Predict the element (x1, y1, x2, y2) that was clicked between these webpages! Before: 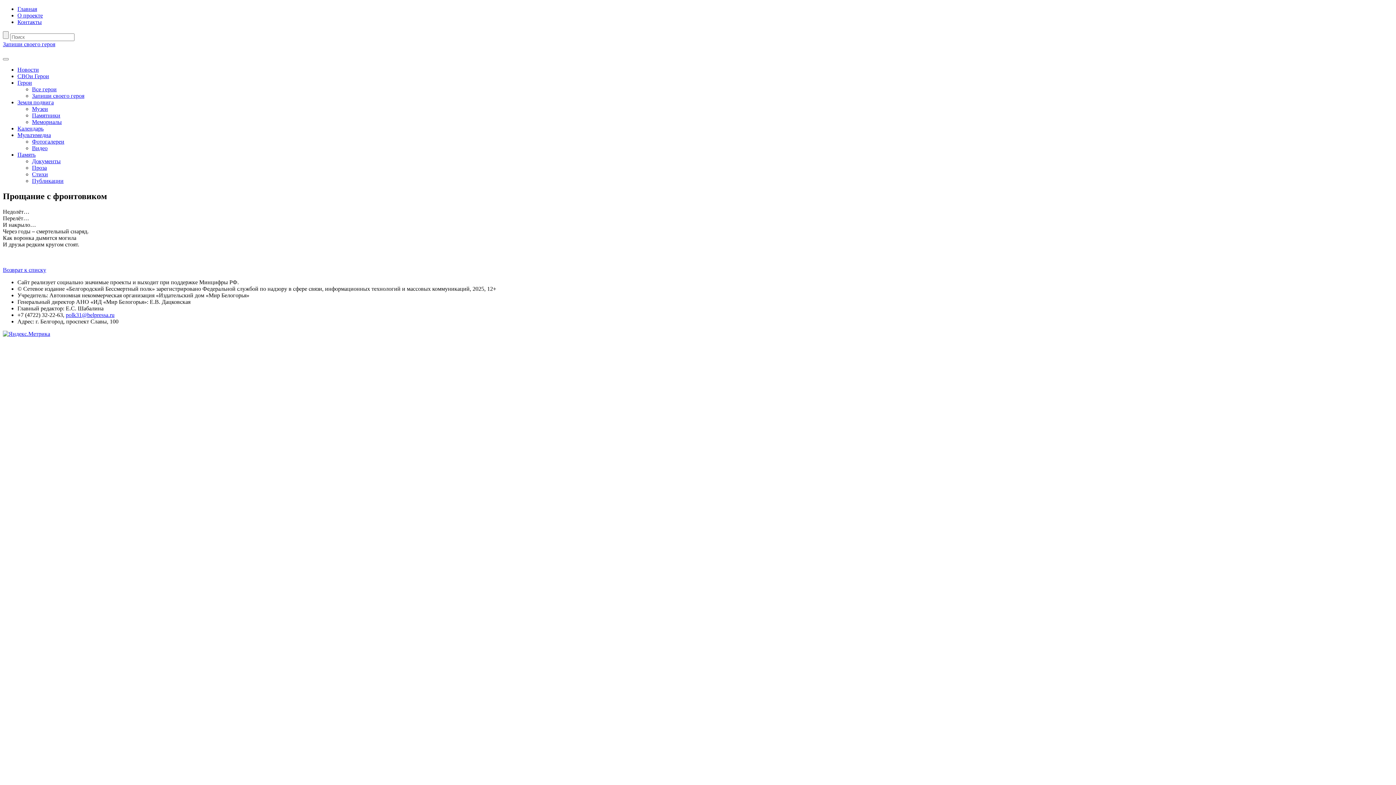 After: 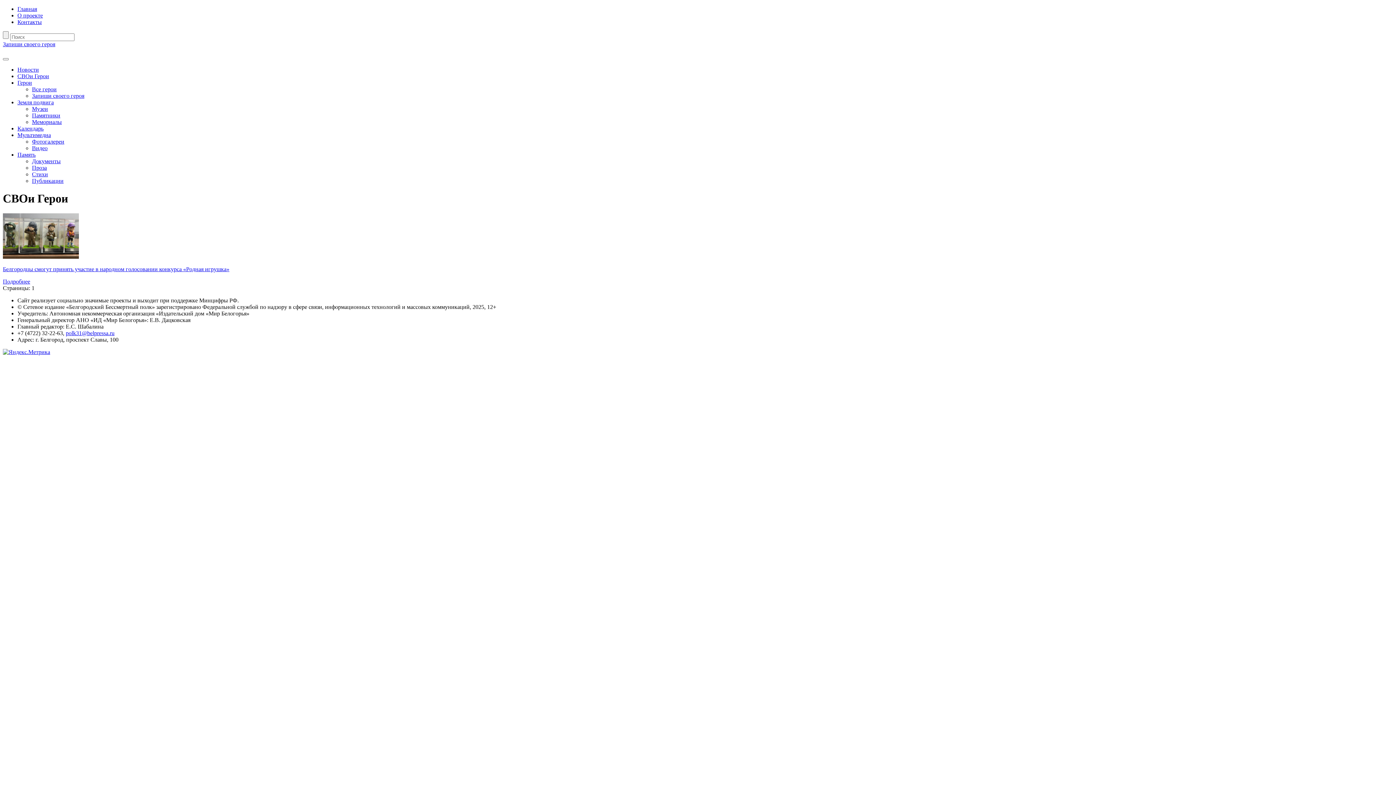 Action: label: СВОи Герои bbox: (17, 73, 49, 79)